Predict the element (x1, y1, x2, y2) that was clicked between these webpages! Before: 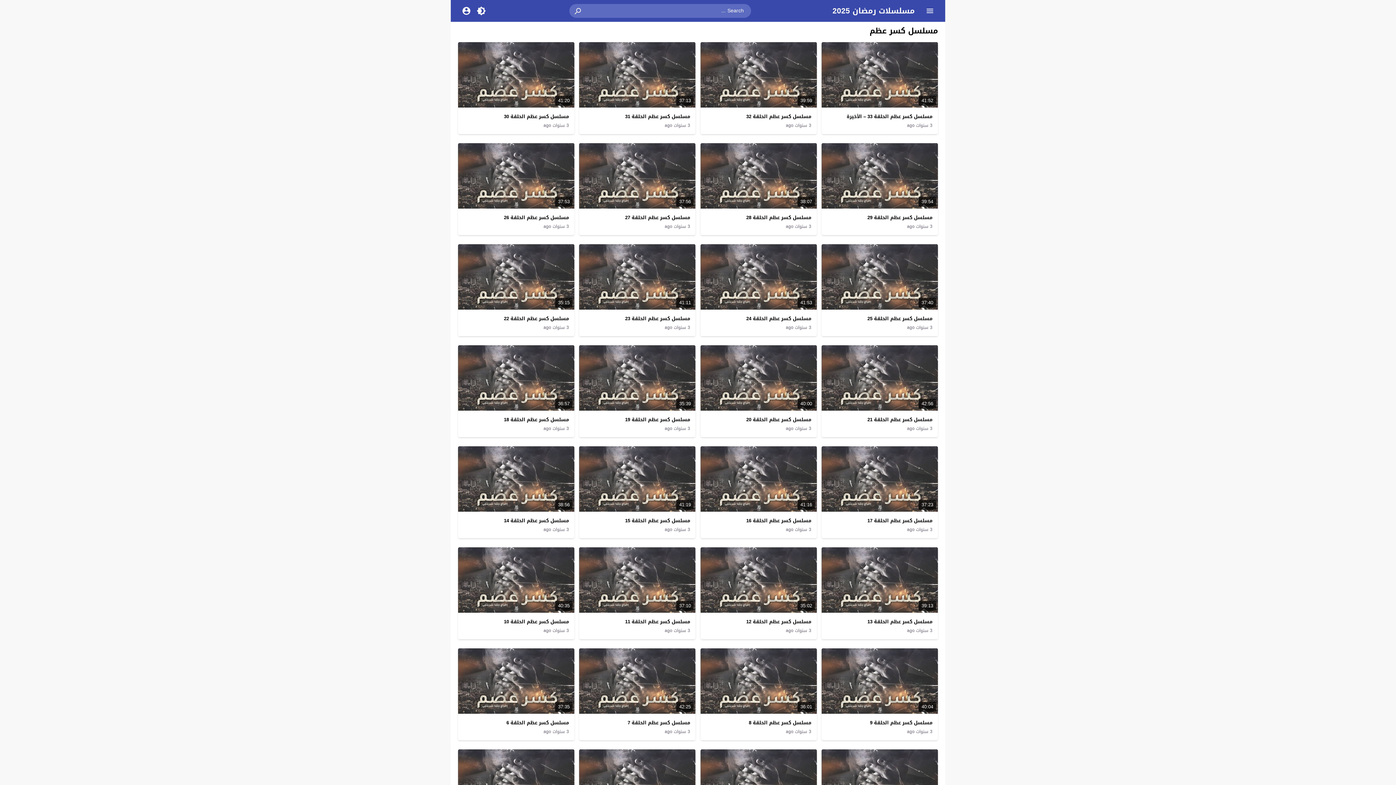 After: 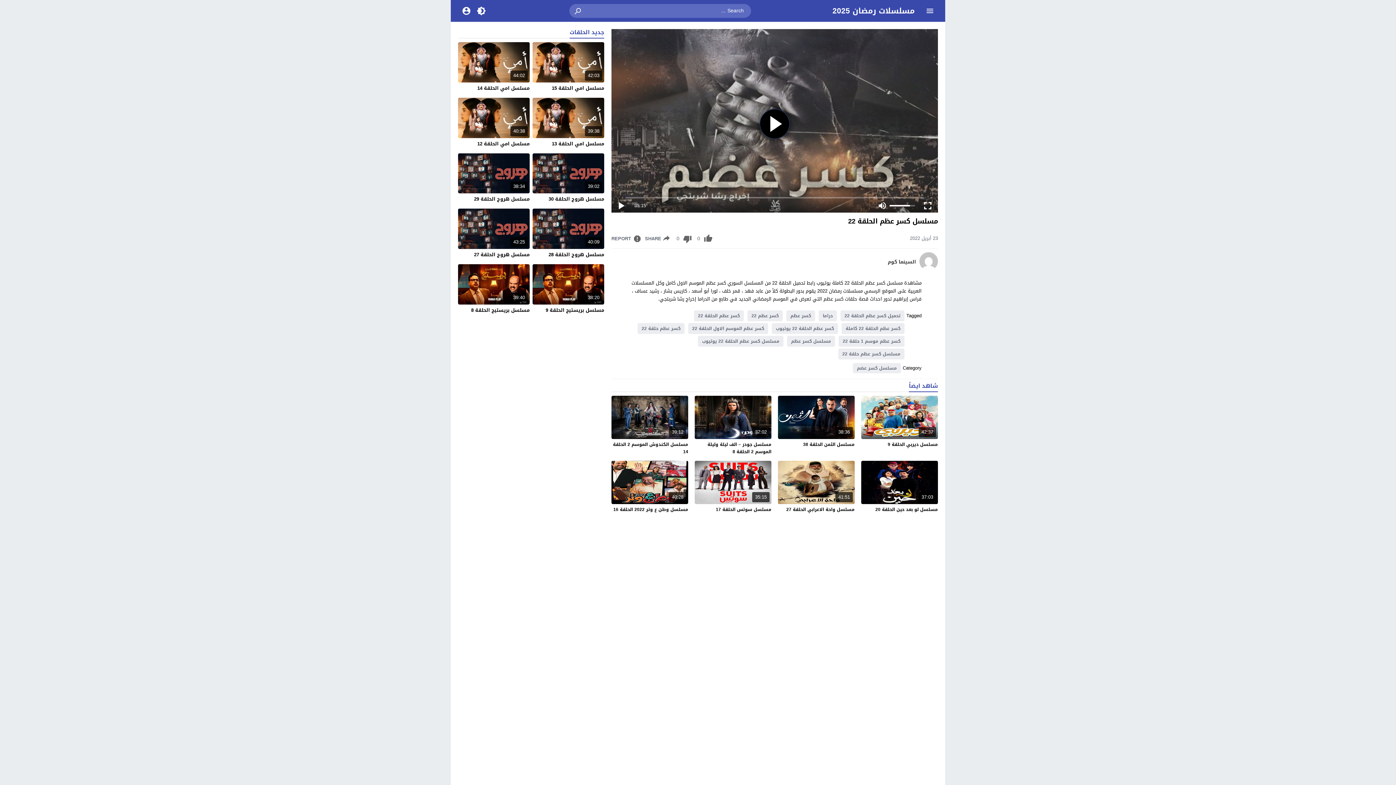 Action: bbox: (543, 324, 569, 330) label: 3 سنوات ago